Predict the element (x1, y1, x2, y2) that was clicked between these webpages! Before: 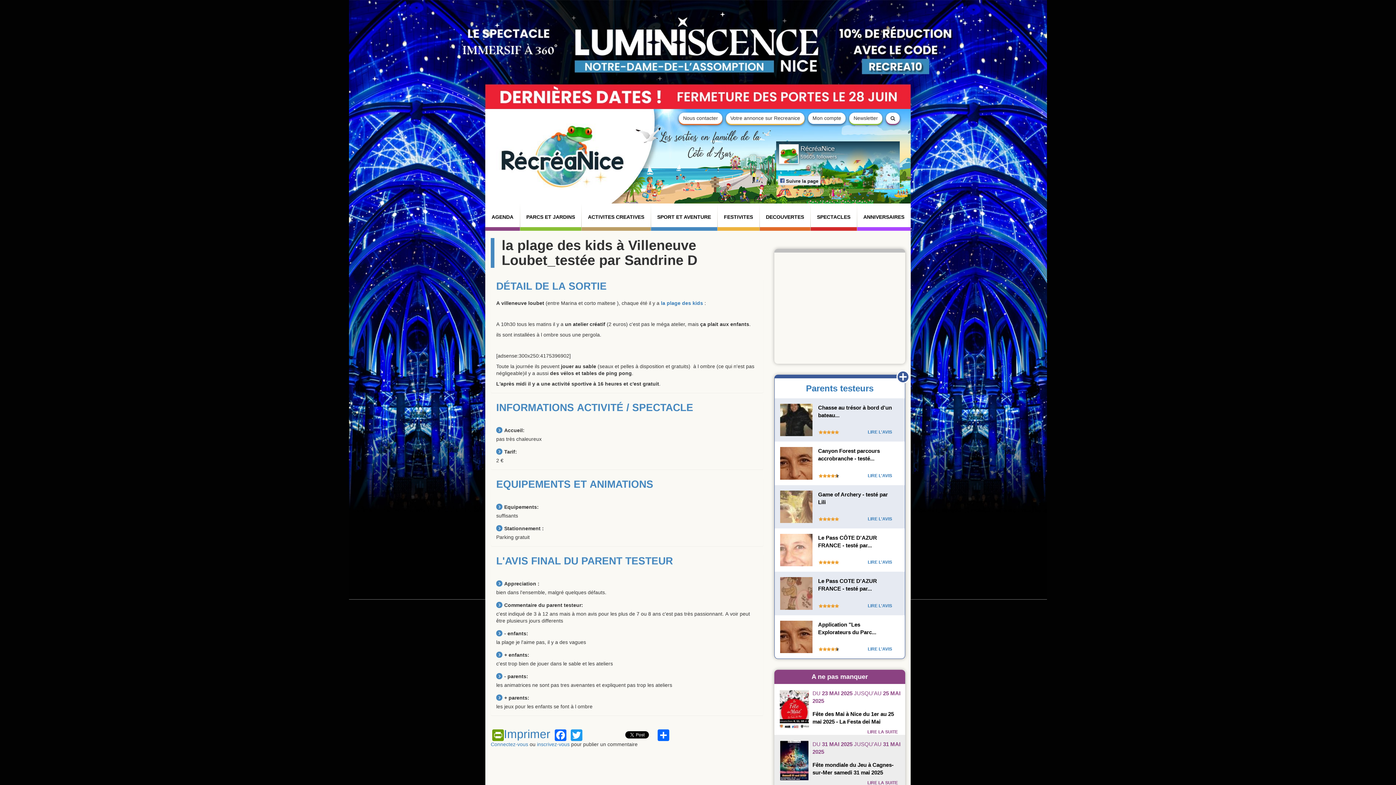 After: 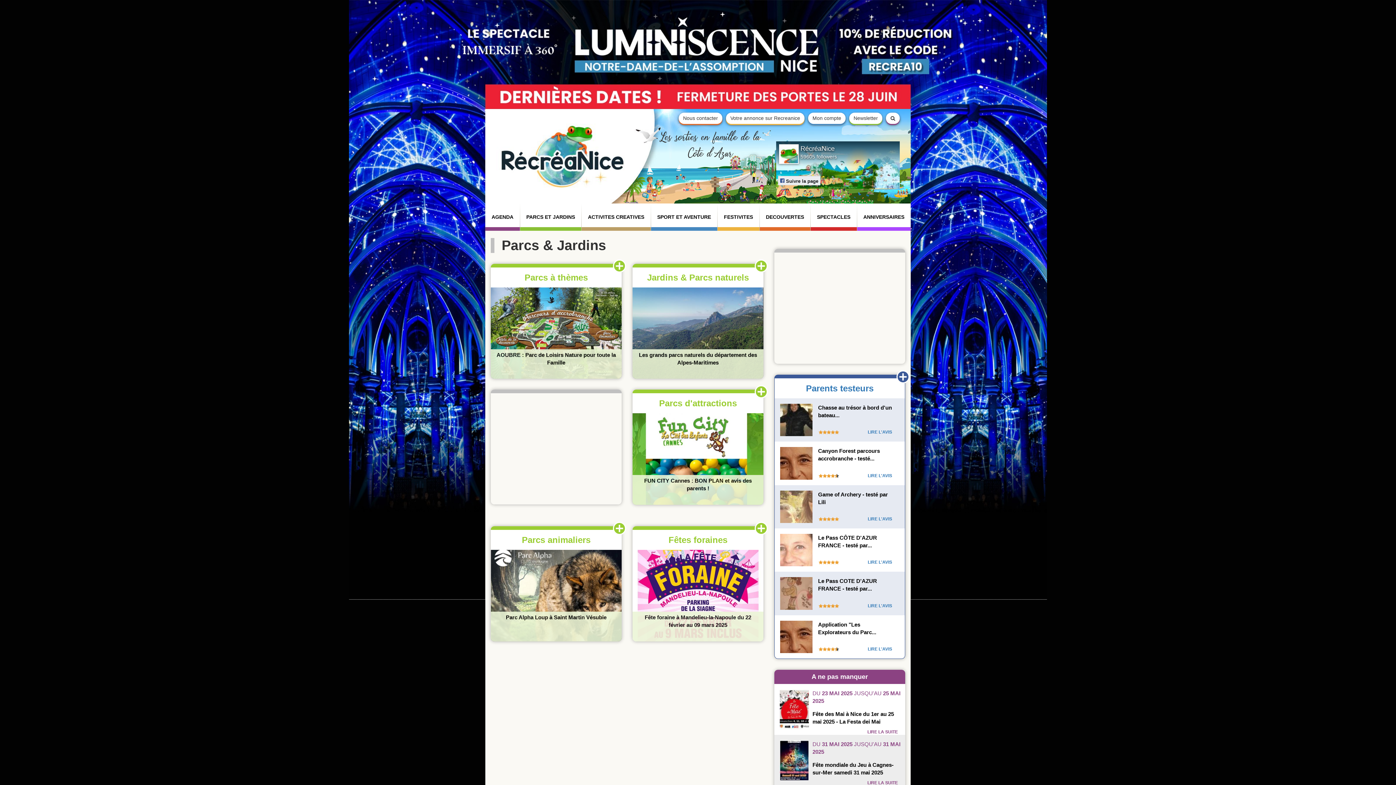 Action: label: PARCS ET JARDINS bbox: (519, 203, 581, 230)